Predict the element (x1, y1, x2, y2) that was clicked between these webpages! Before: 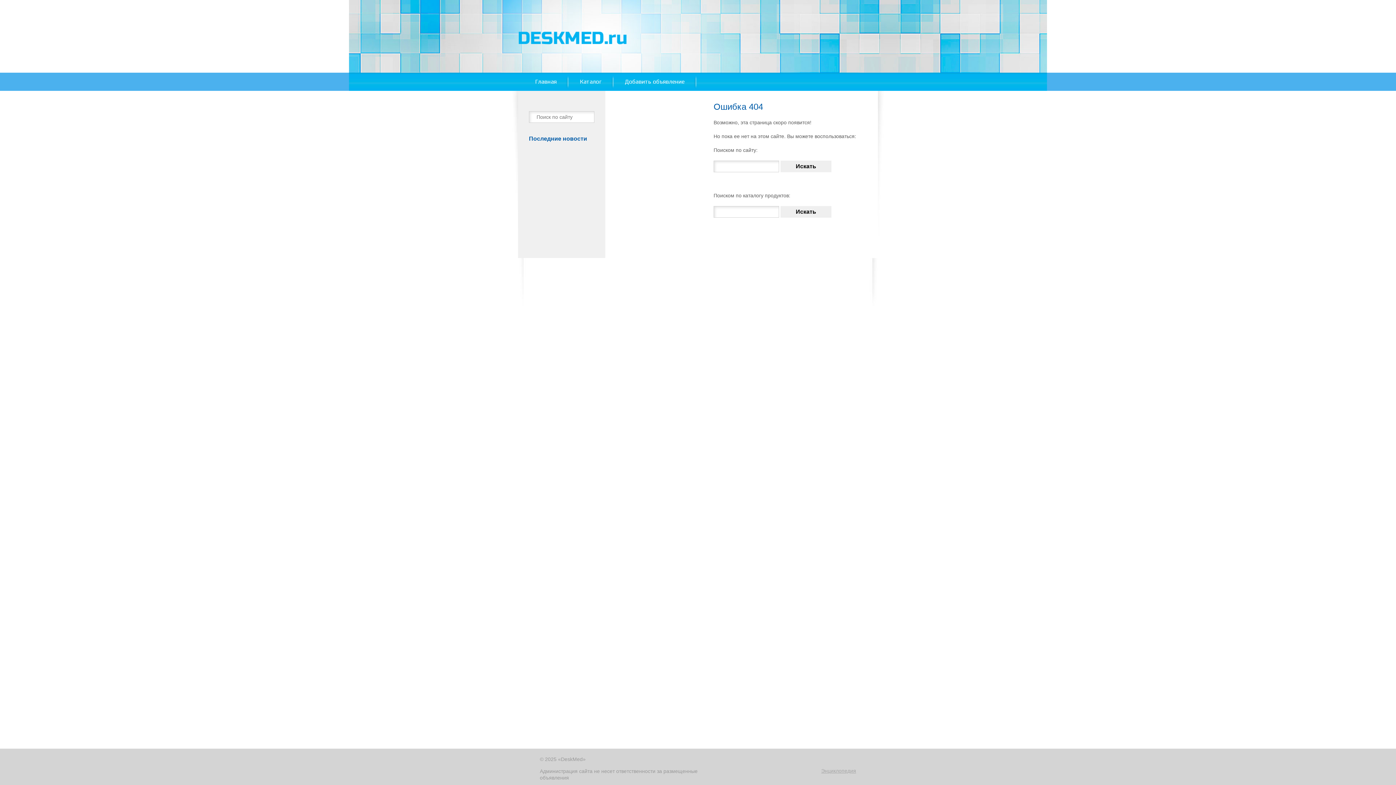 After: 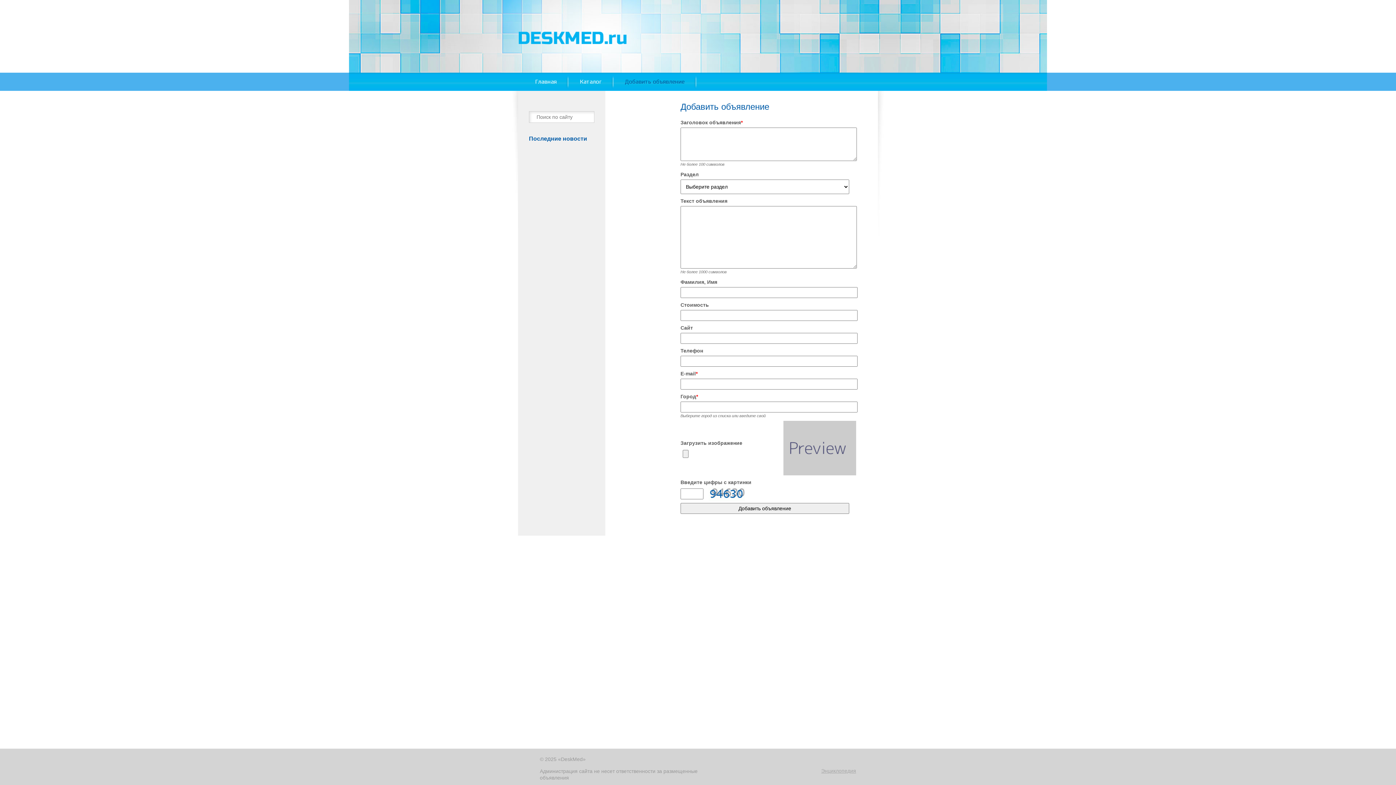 Action: label: Добавить объявление bbox: (613, 72, 696, 90)